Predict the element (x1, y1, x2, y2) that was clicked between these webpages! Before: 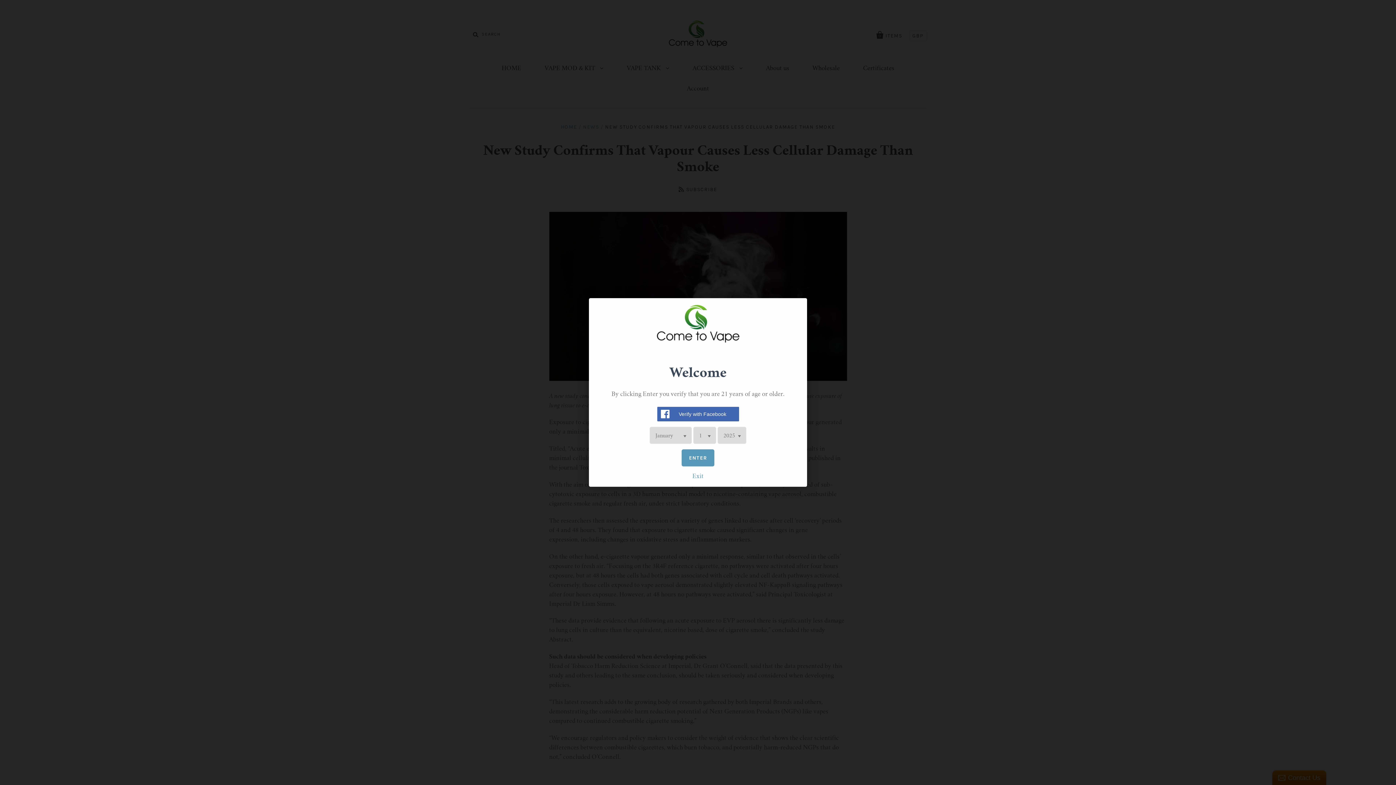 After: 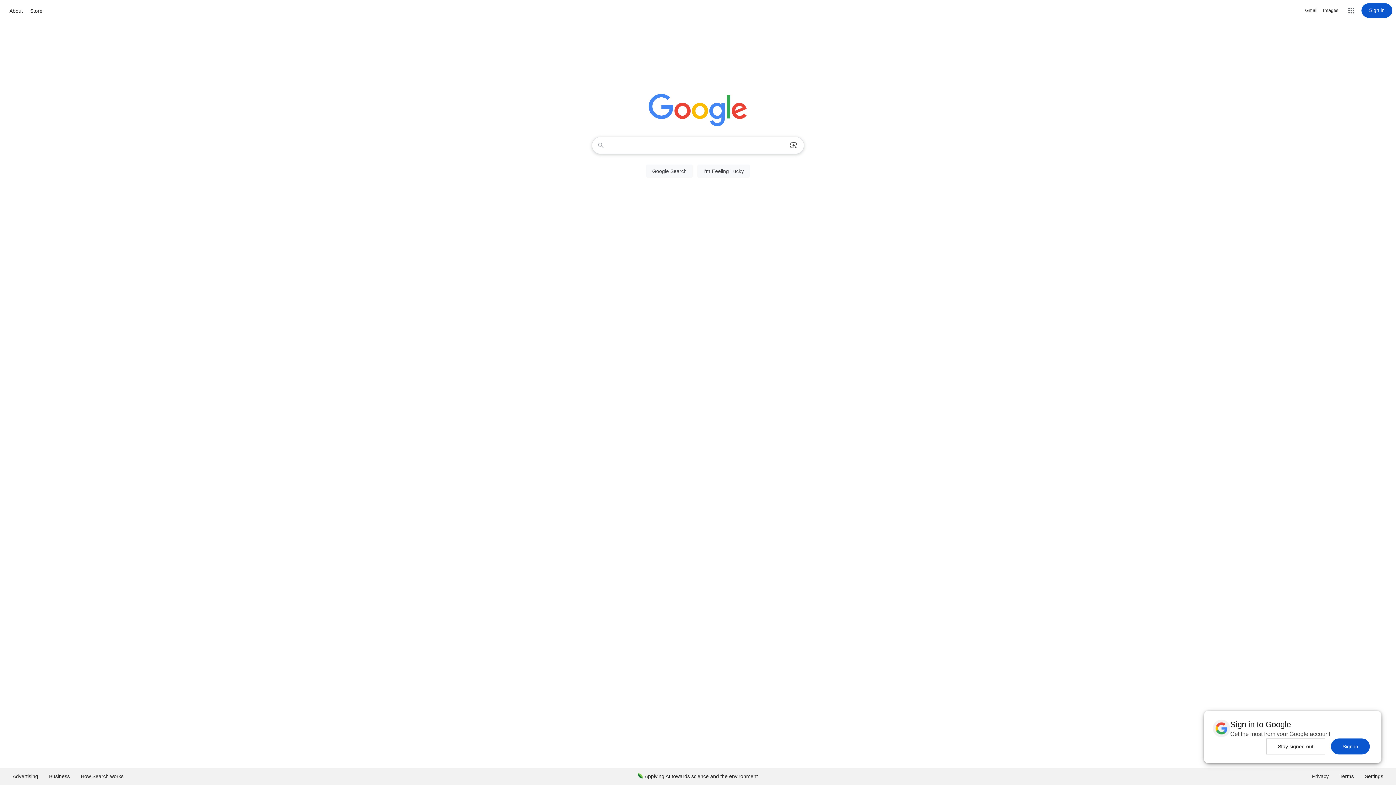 Action: bbox: (594, 472, 801, 487) label: Exit